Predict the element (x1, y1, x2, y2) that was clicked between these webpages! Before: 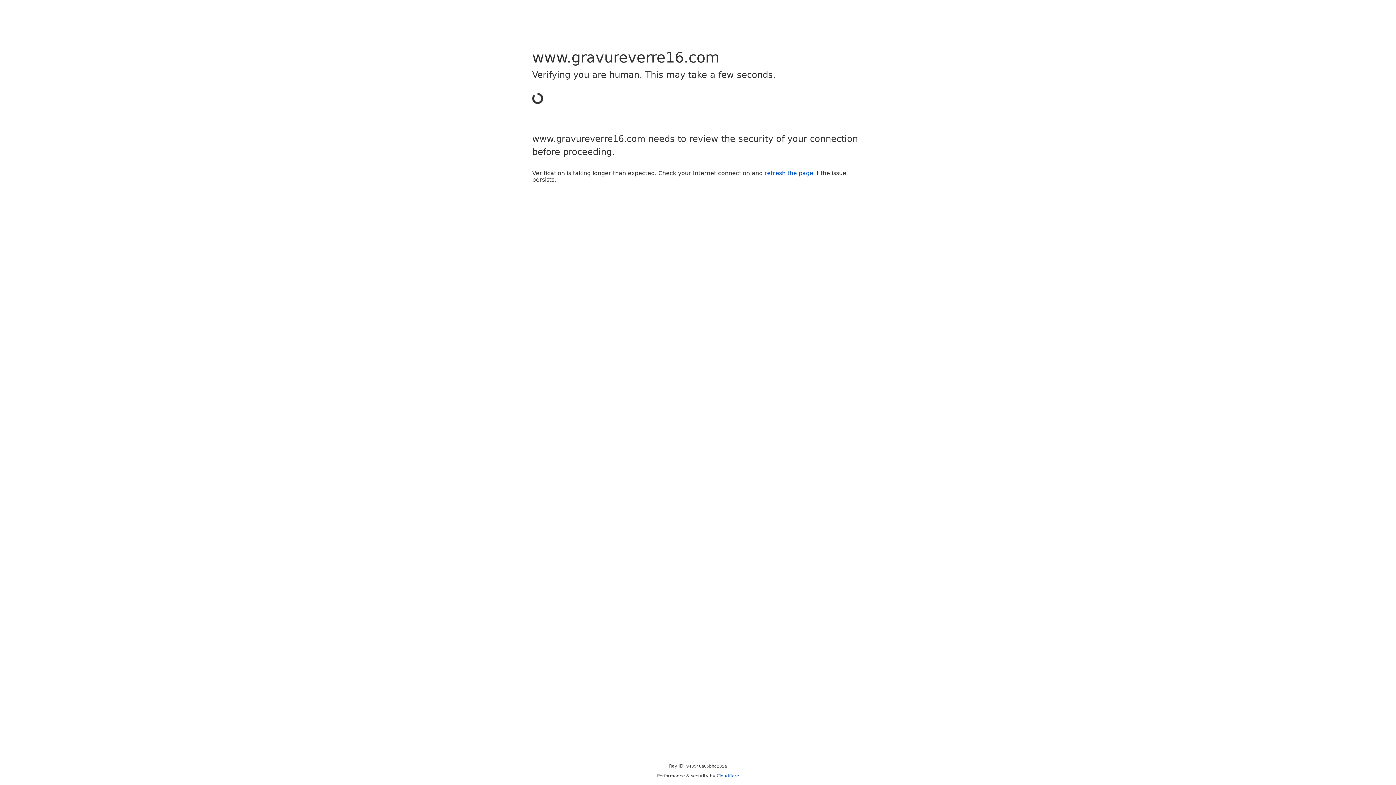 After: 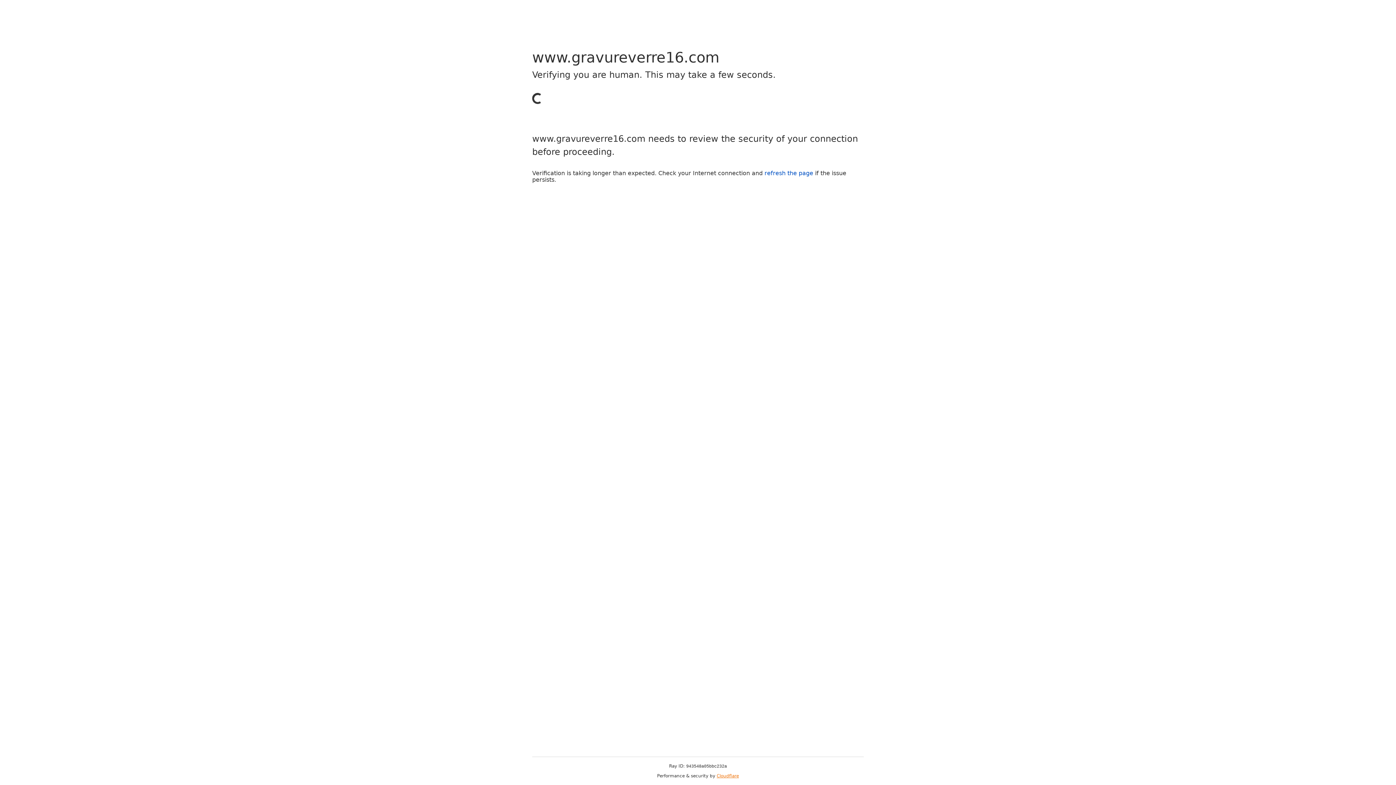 Action: bbox: (716, 773, 739, 778) label: Cloudflare